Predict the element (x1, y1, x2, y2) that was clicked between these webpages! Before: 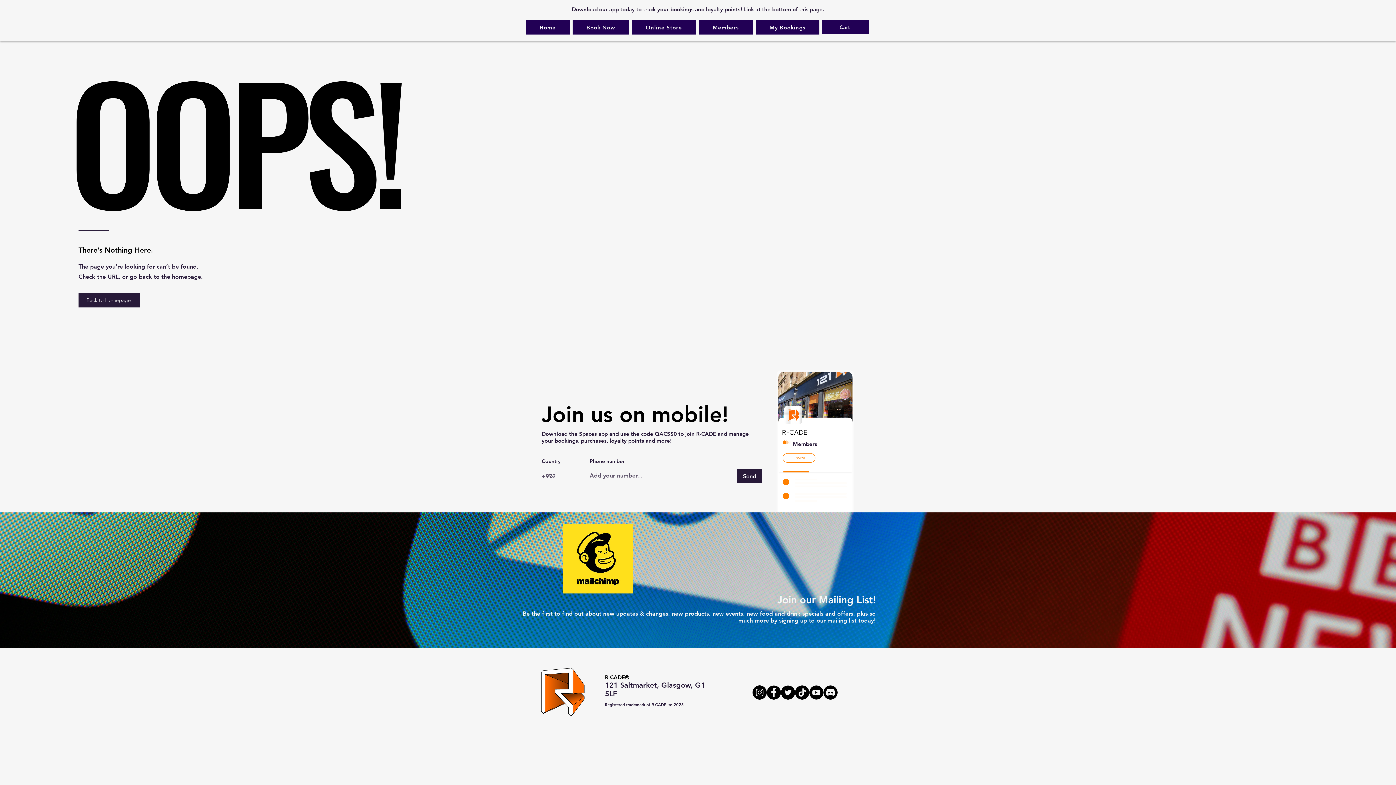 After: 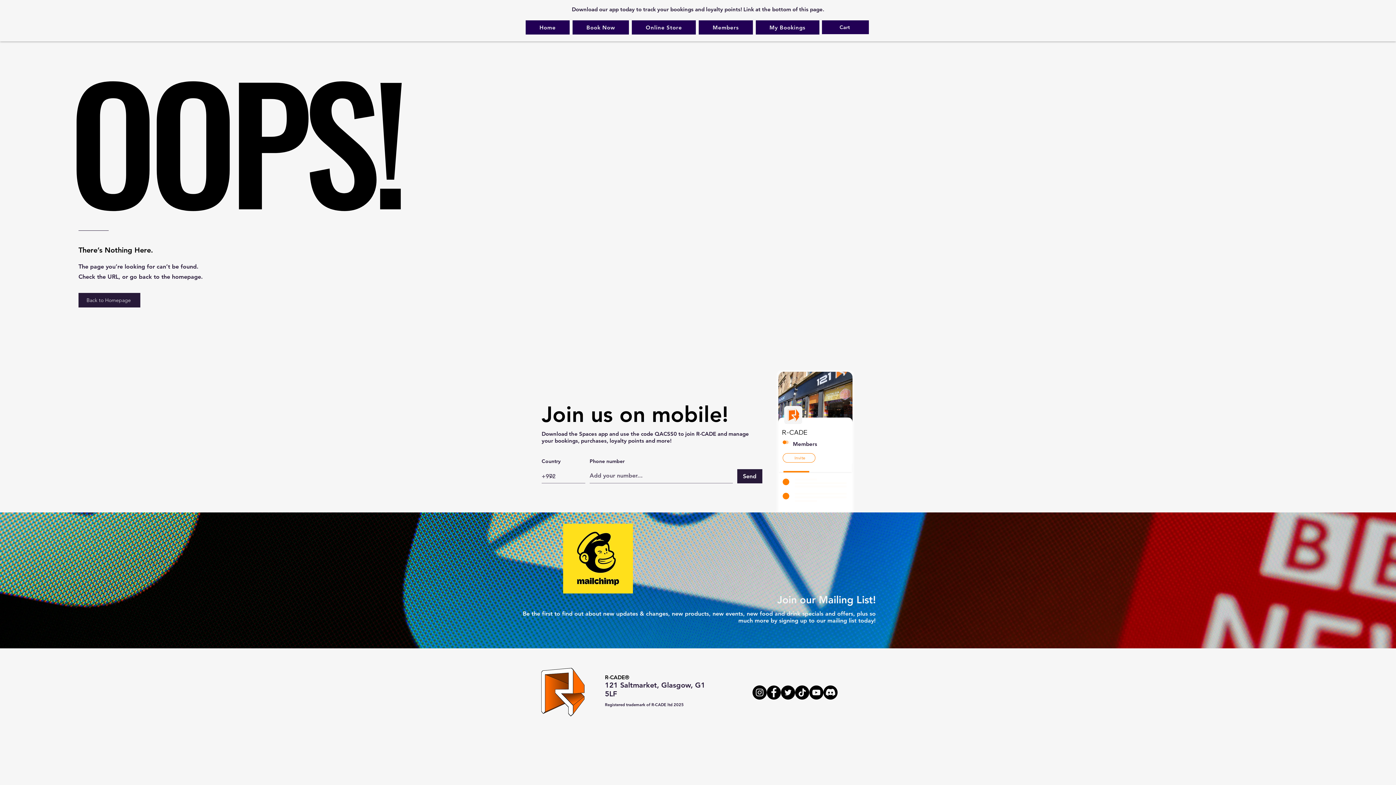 Action: label: TikTok bbox: (795, 685, 809, 700)